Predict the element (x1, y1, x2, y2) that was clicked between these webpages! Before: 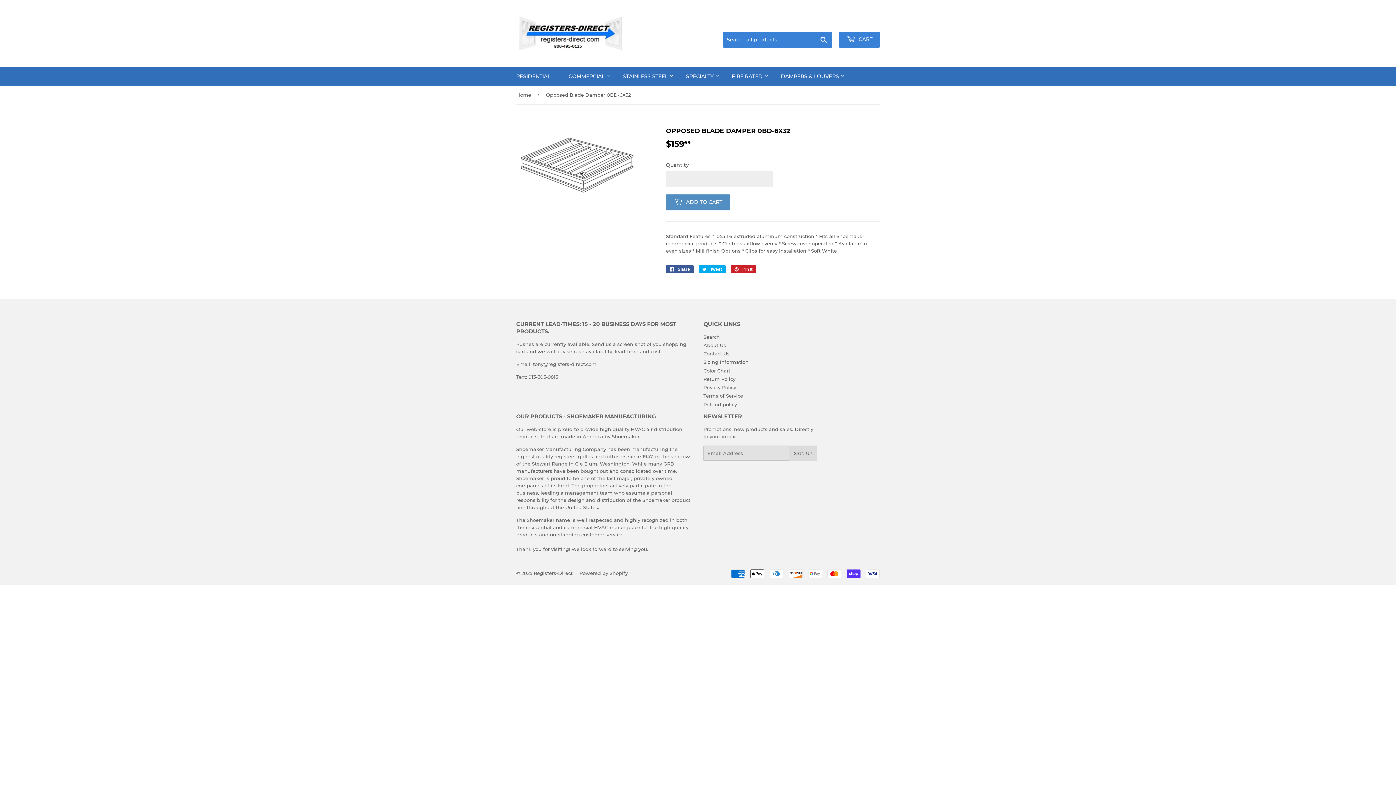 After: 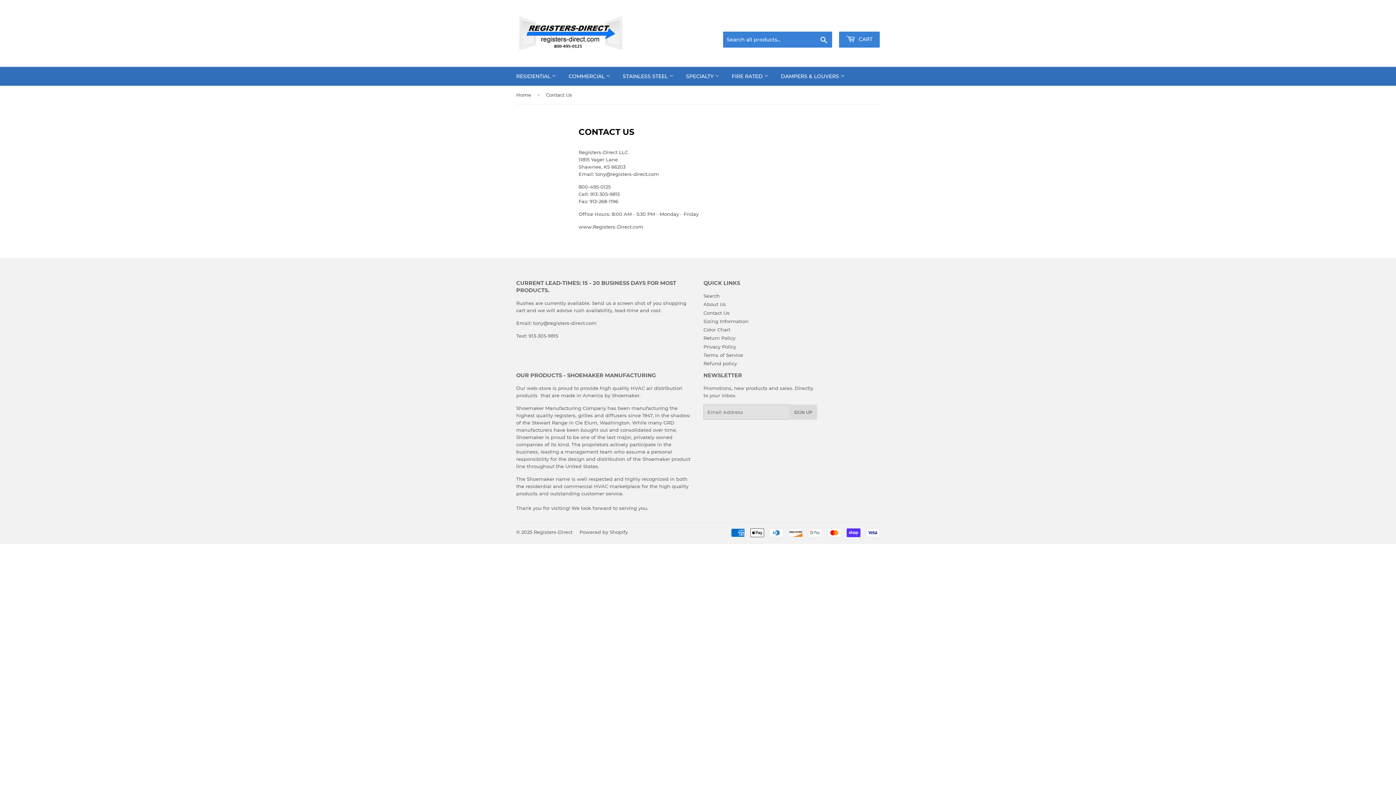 Action: label: Contact Us bbox: (703, 350, 729, 356)